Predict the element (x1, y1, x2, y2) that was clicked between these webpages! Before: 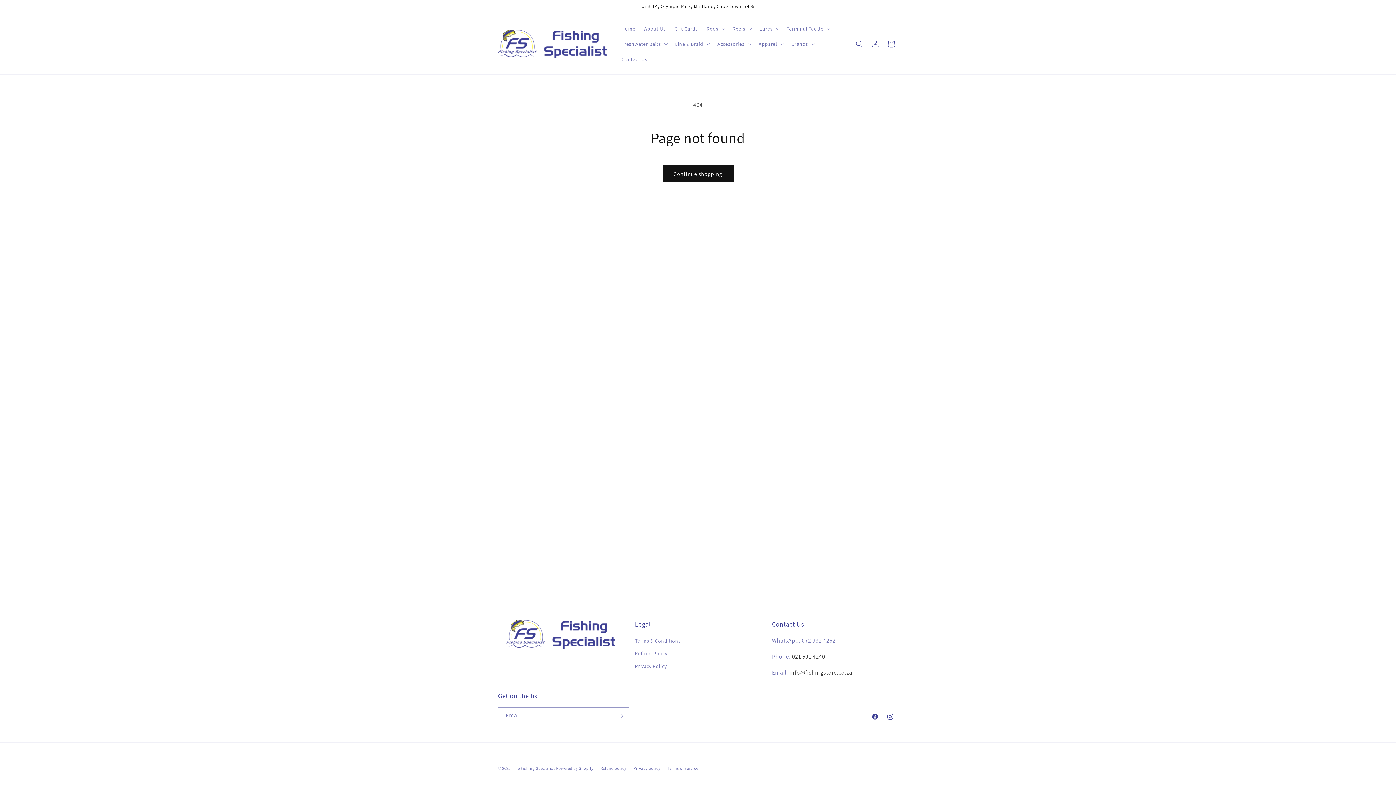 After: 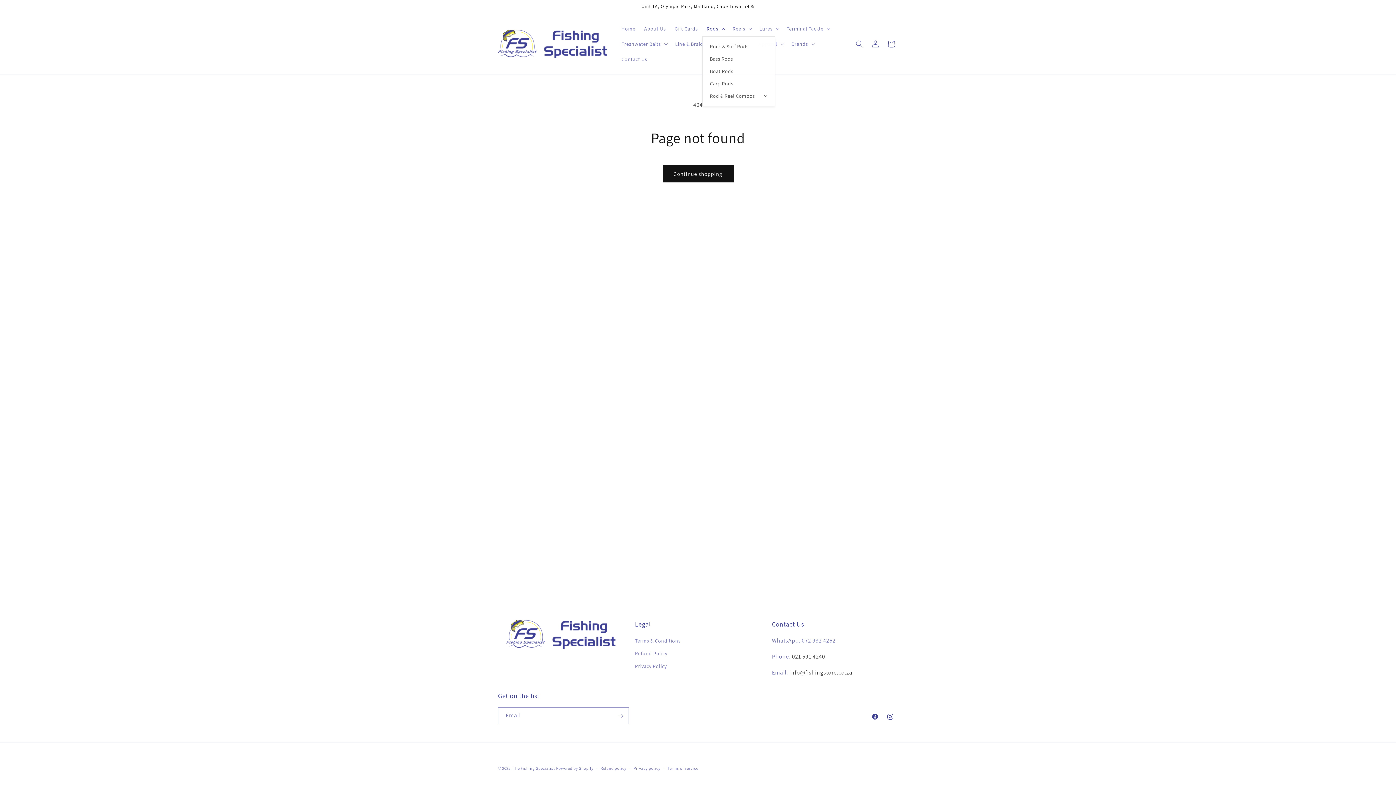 Action: label: Rods bbox: (702, 21, 728, 36)